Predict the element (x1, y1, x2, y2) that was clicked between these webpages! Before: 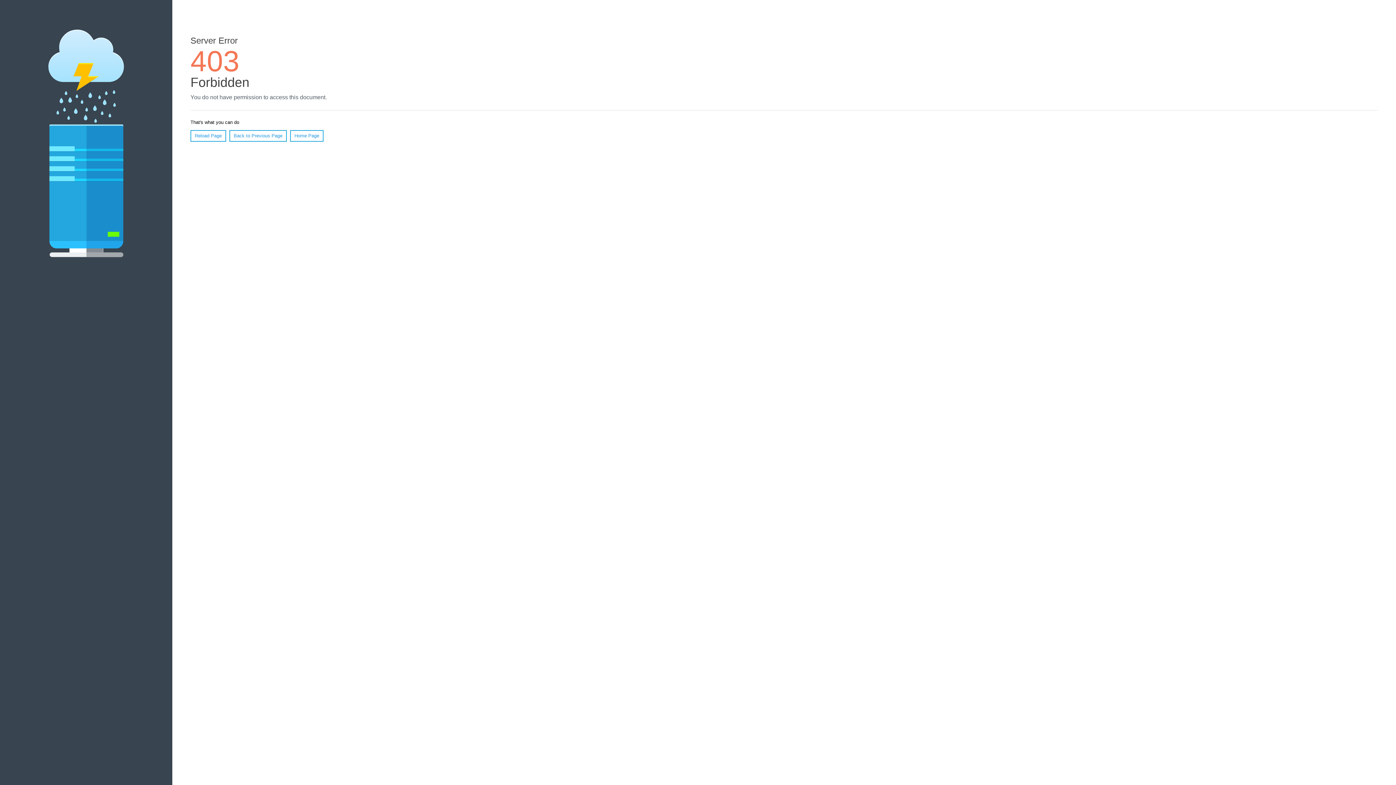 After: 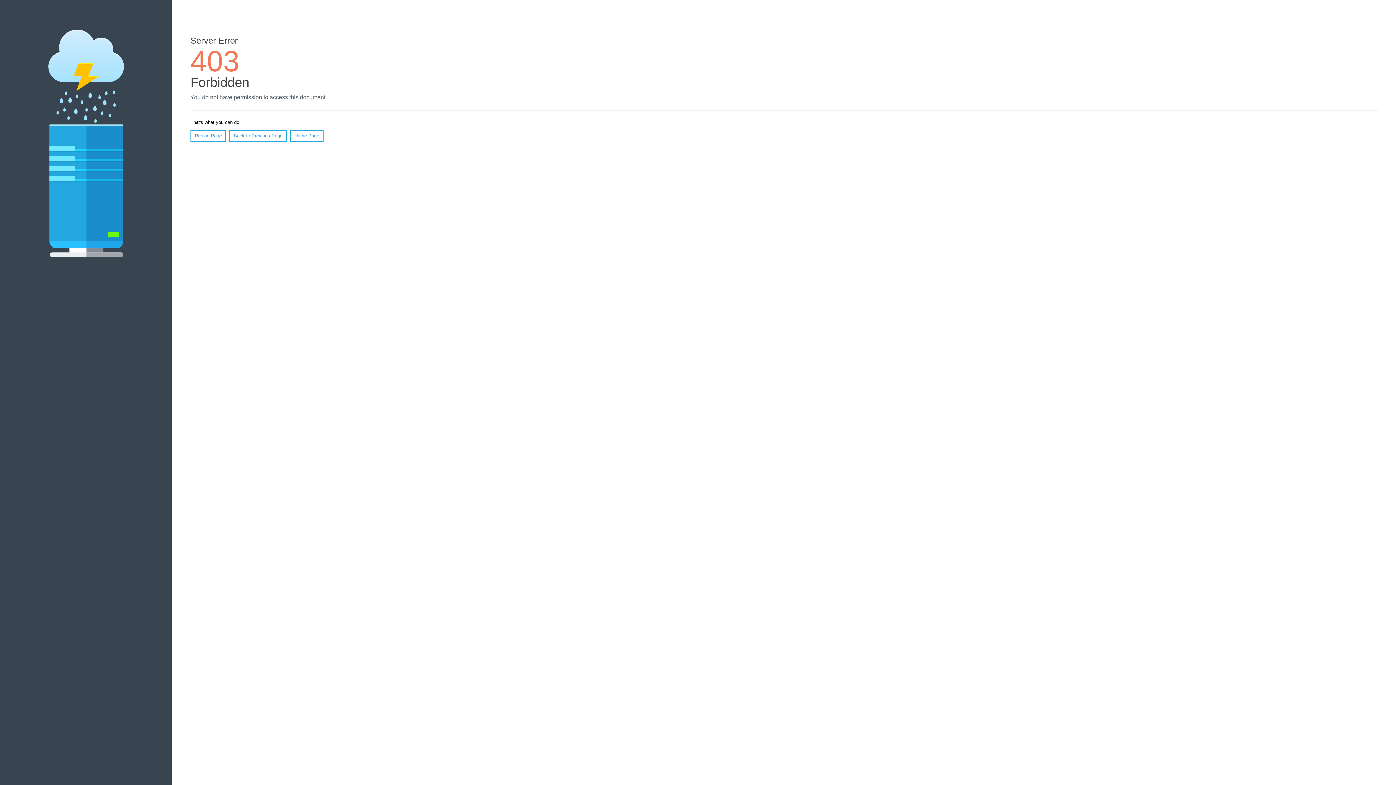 Action: label: Reload Page bbox: (190, 130, 226, 141)